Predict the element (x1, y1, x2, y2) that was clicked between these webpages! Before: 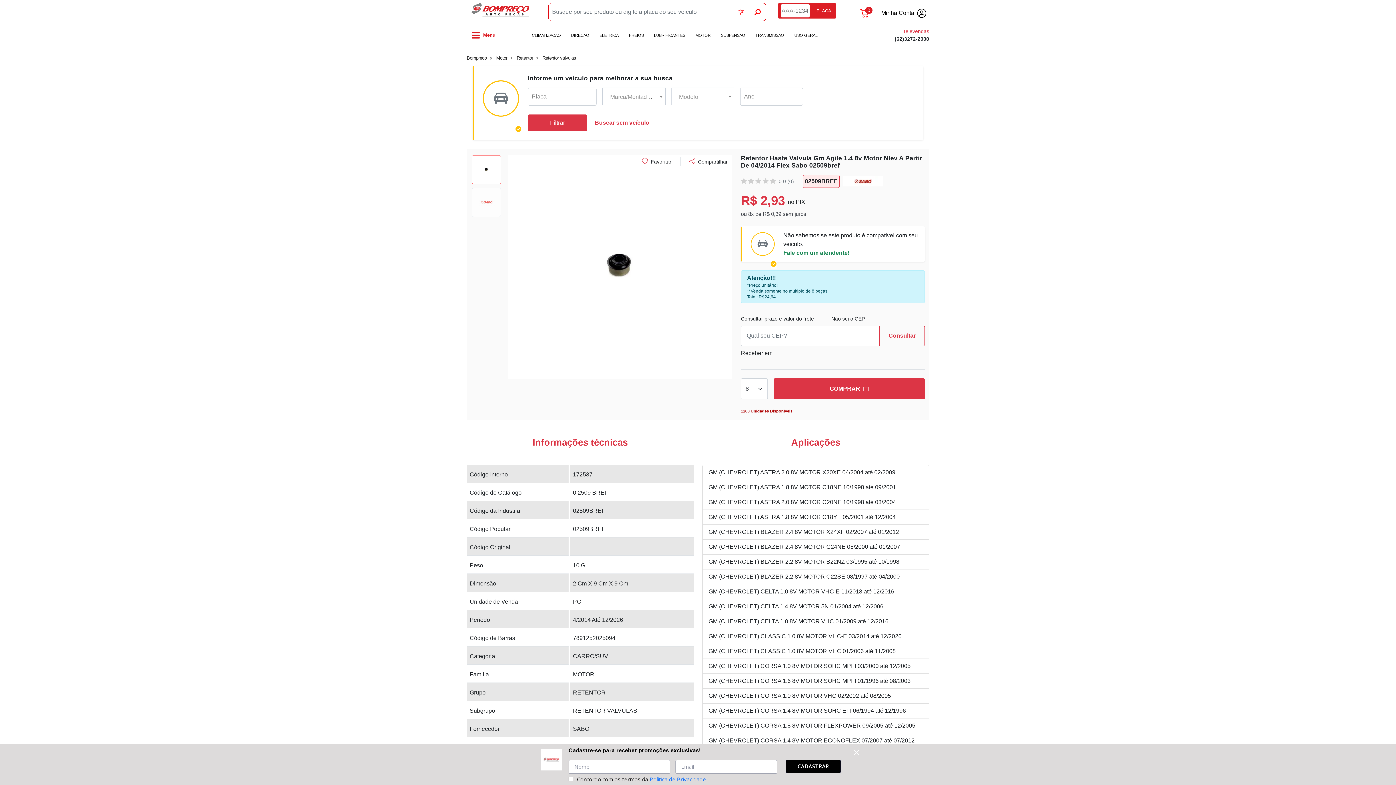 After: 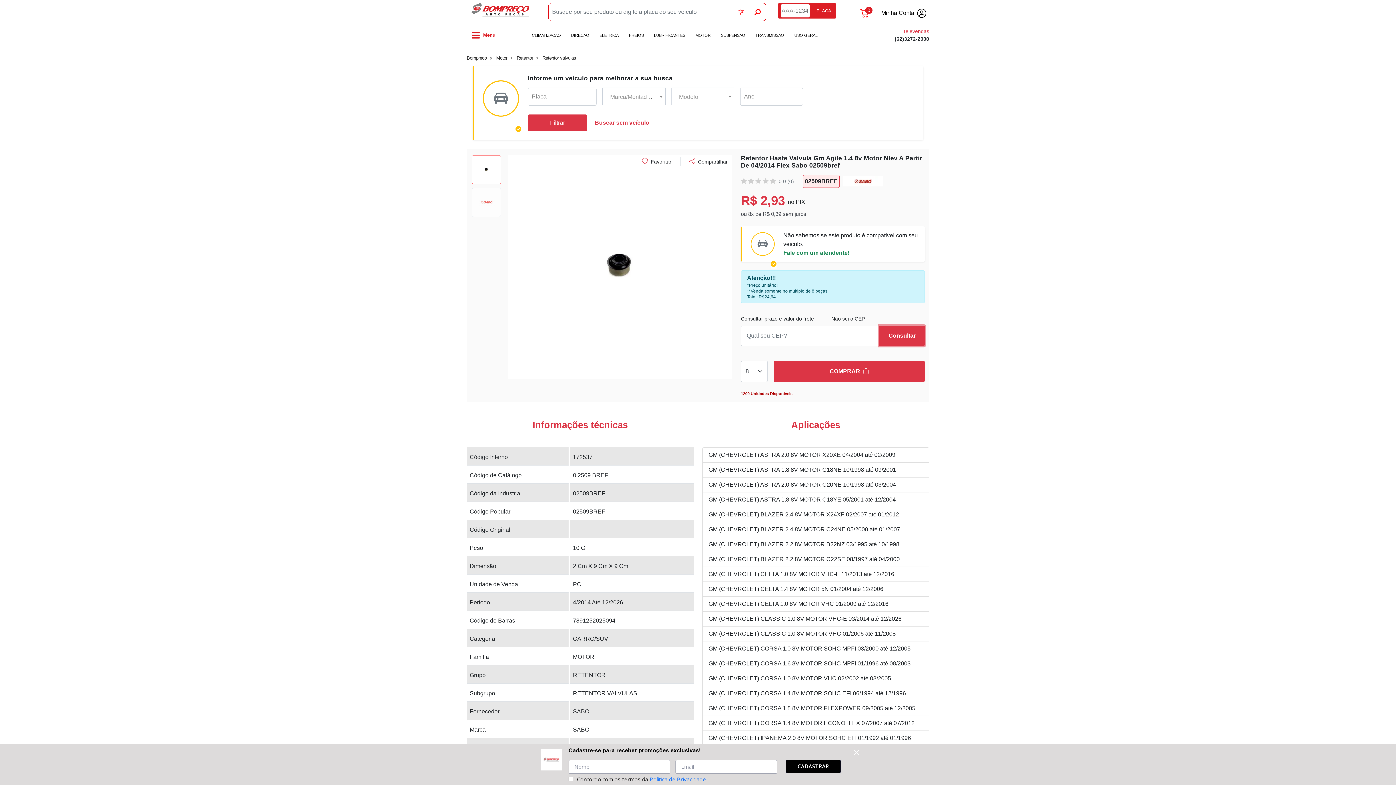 Action: bbox: (879, 325, 925, 346) label: Consultar